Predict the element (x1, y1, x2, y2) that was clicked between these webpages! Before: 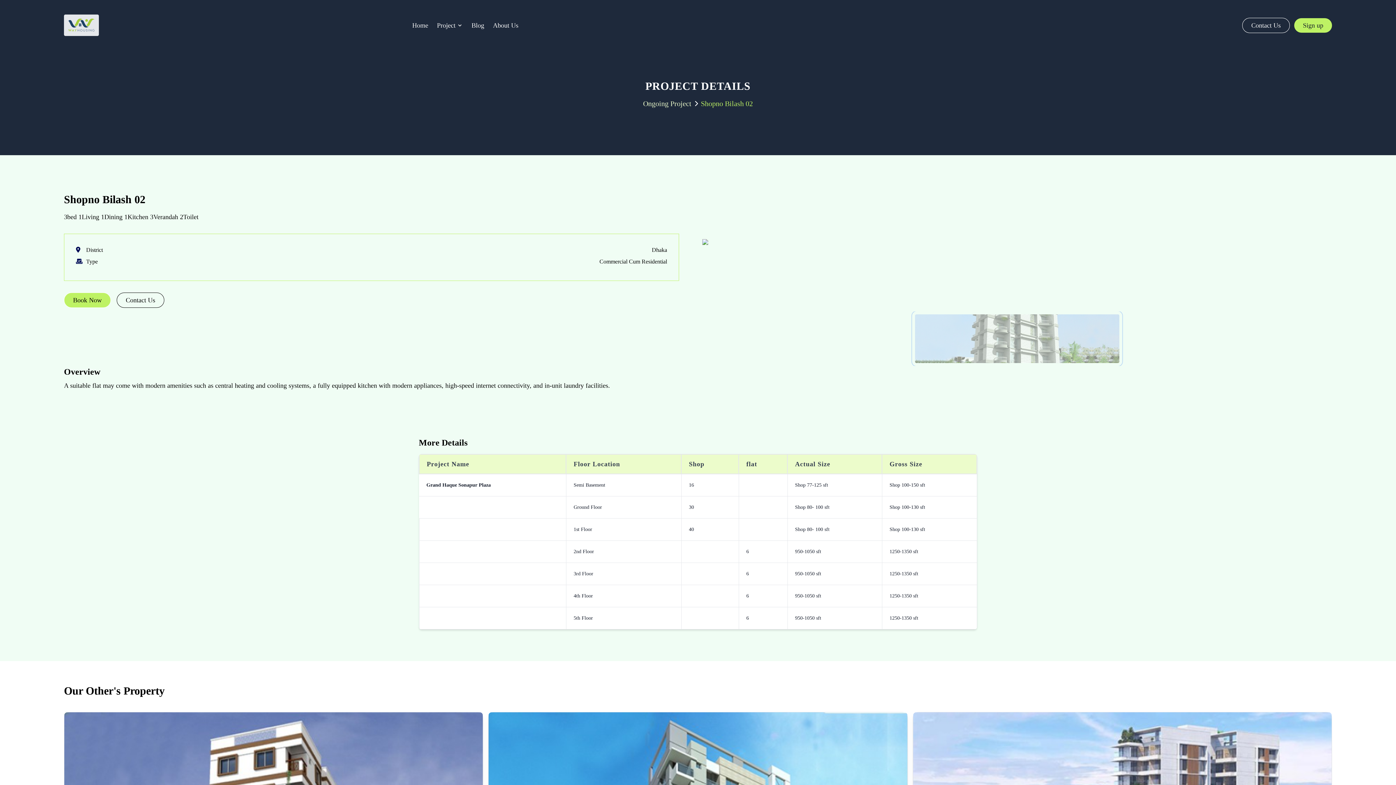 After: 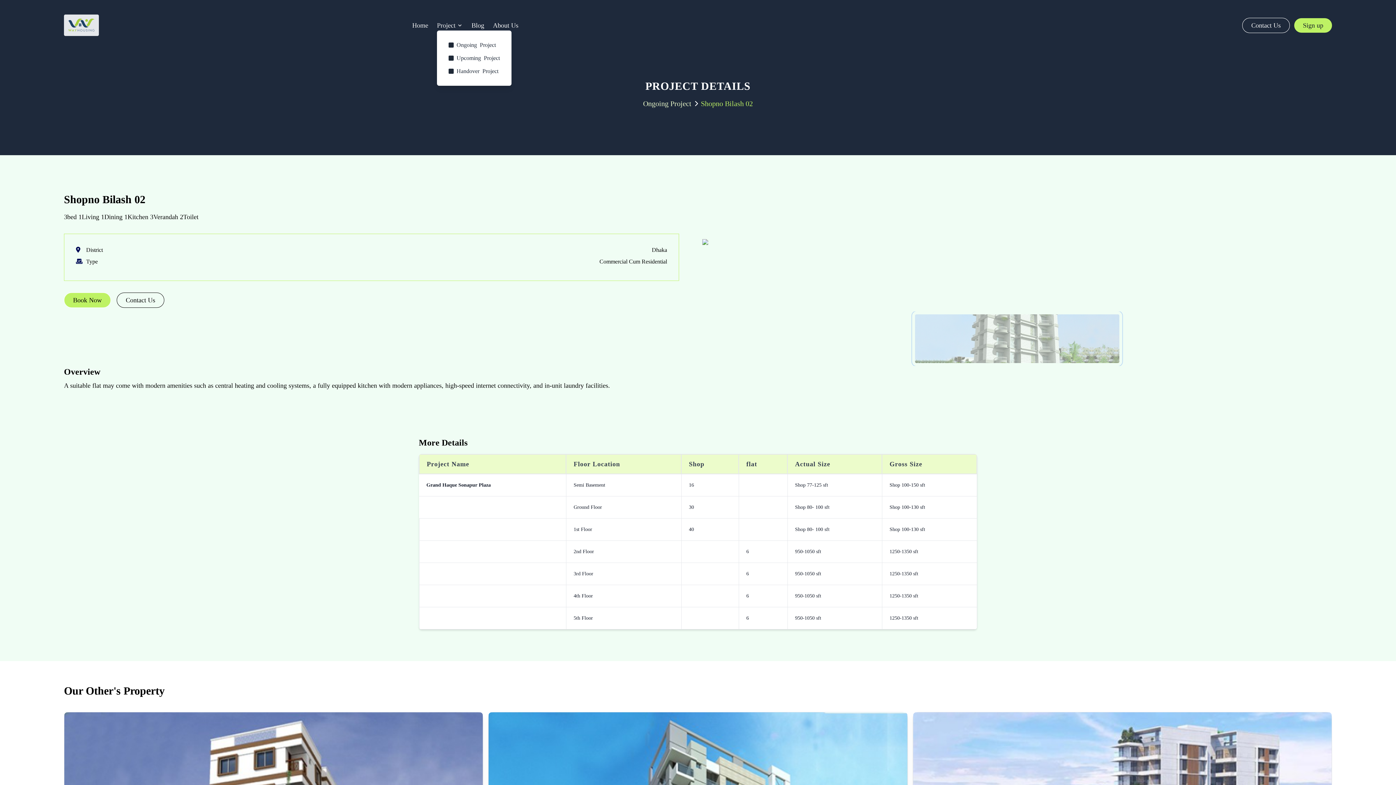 Action: bbox: (437, 20, 462, 30) label: Project